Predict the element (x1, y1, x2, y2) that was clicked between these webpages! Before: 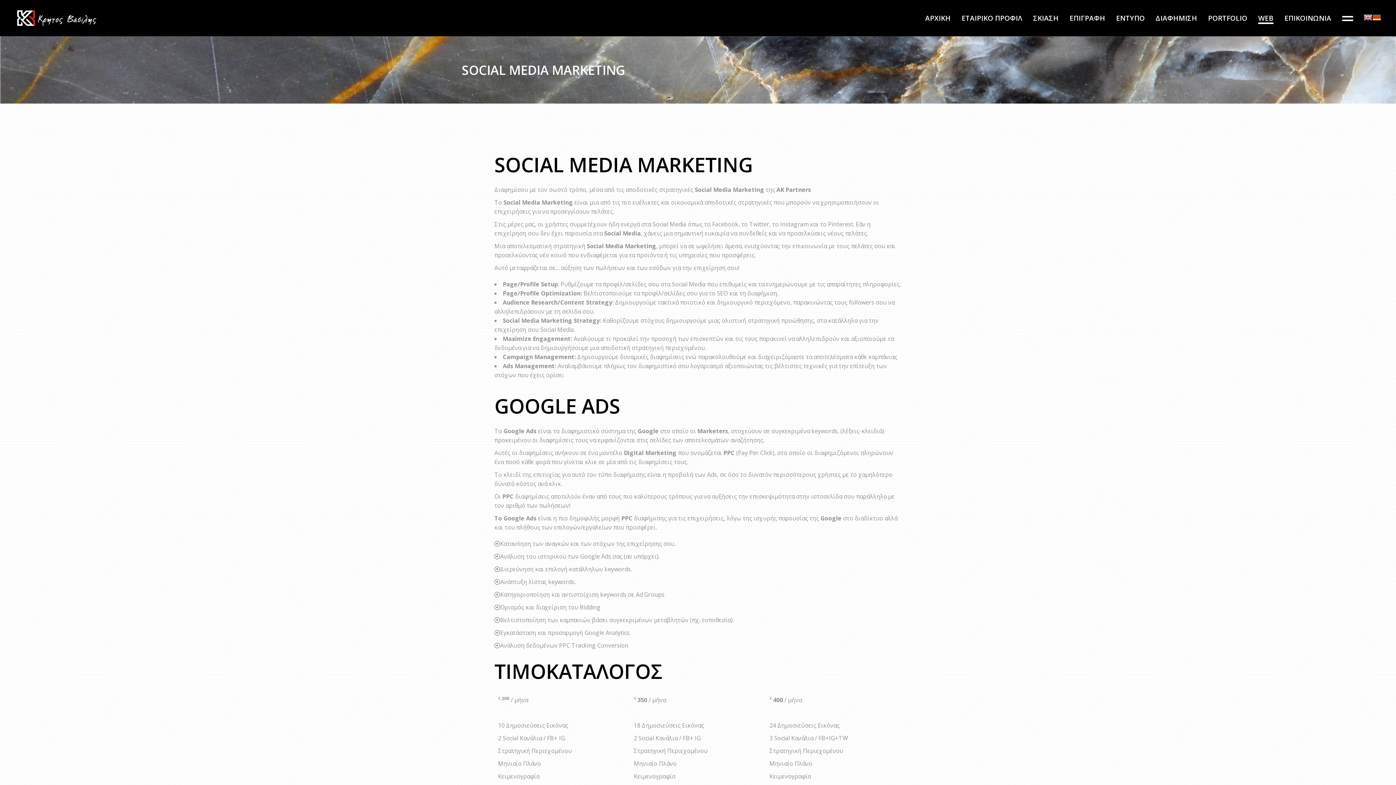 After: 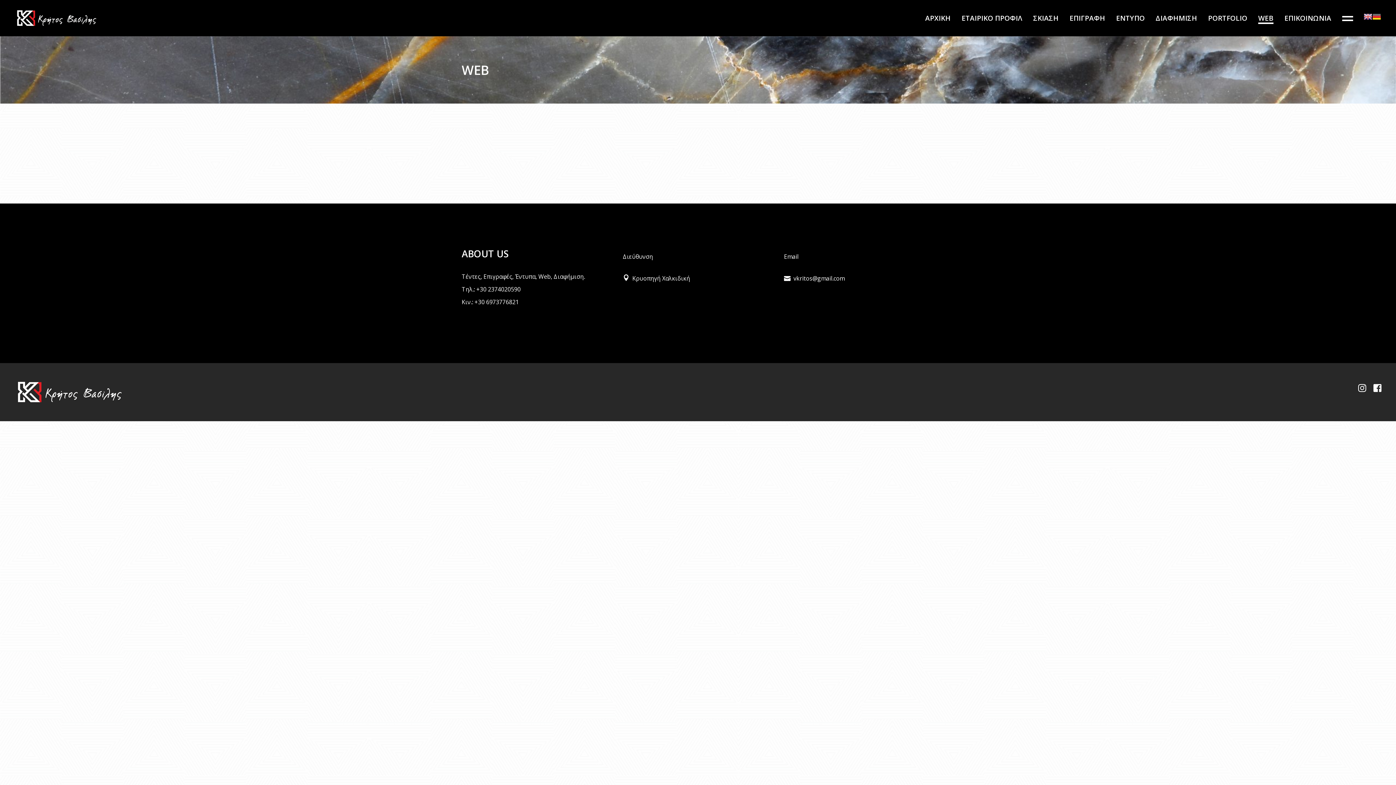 Action: label: WEB bbox: (1258, 0, 1273, 36)